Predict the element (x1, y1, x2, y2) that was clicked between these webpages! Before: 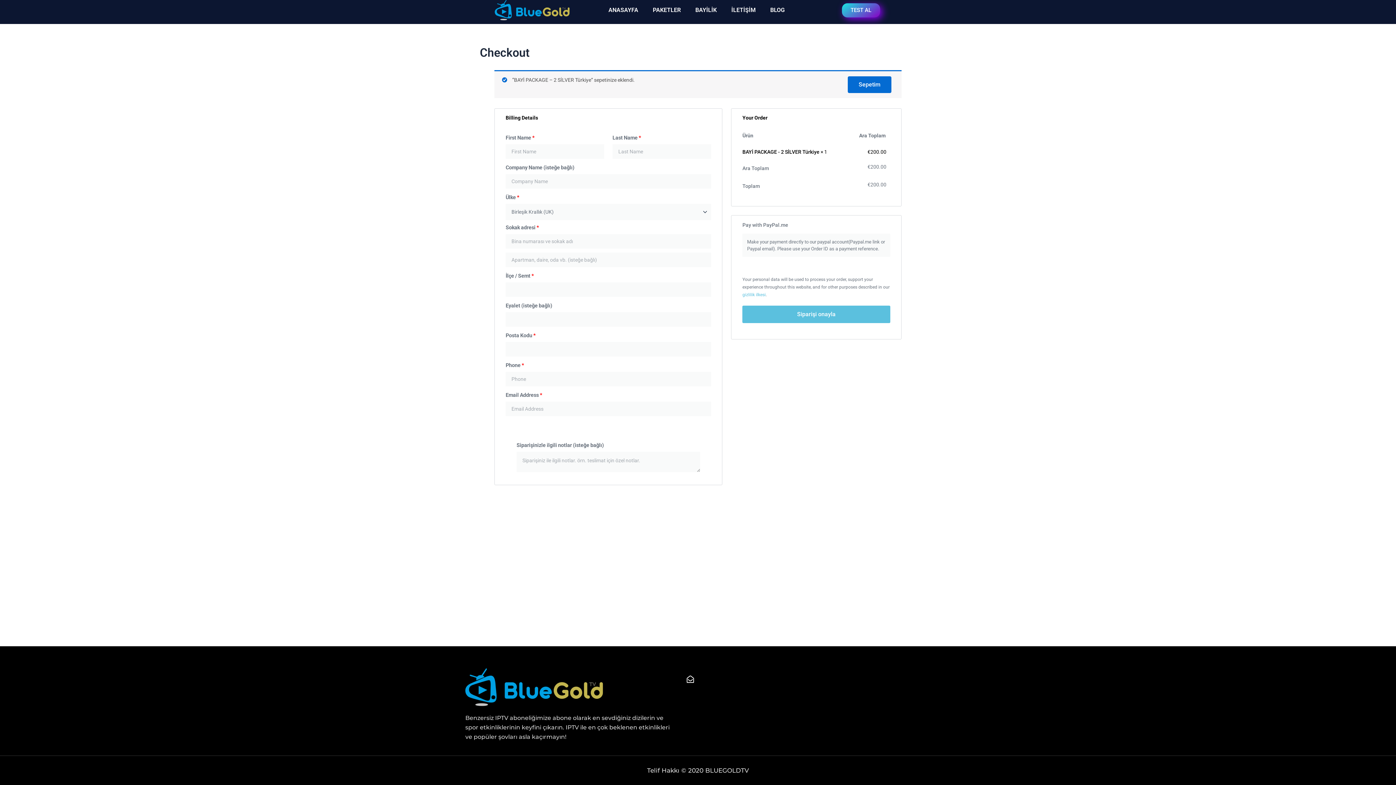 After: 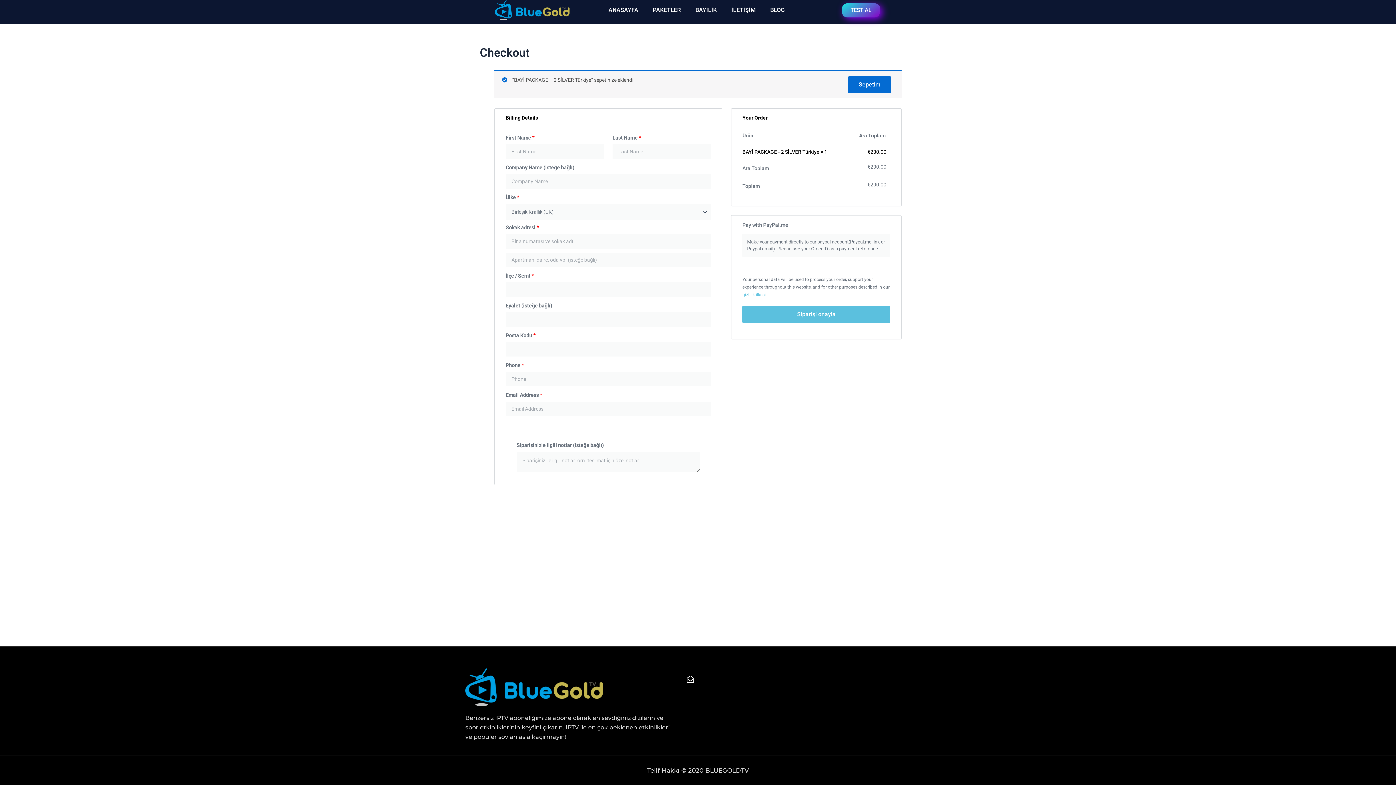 Action: label: TEST AL bbox: (842, 3, 880, 17)